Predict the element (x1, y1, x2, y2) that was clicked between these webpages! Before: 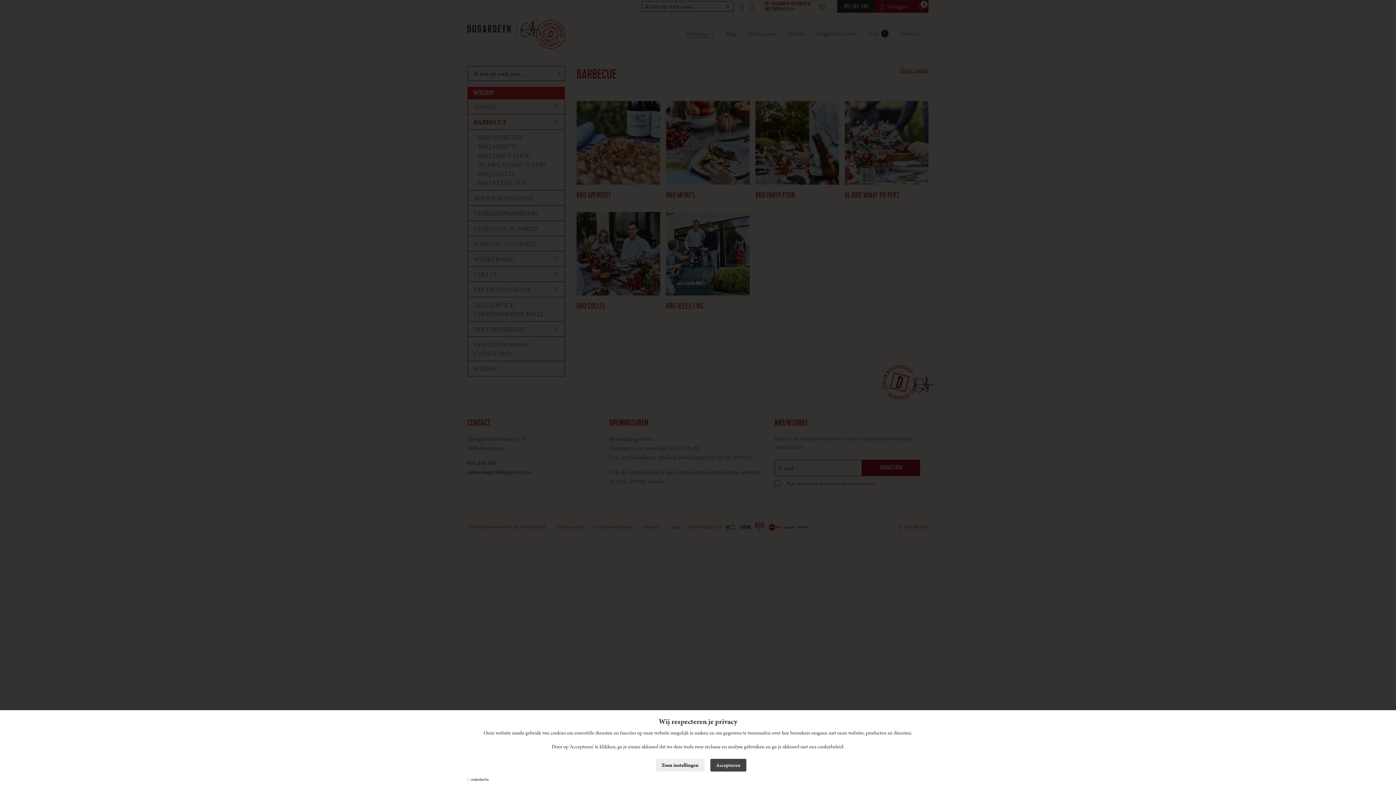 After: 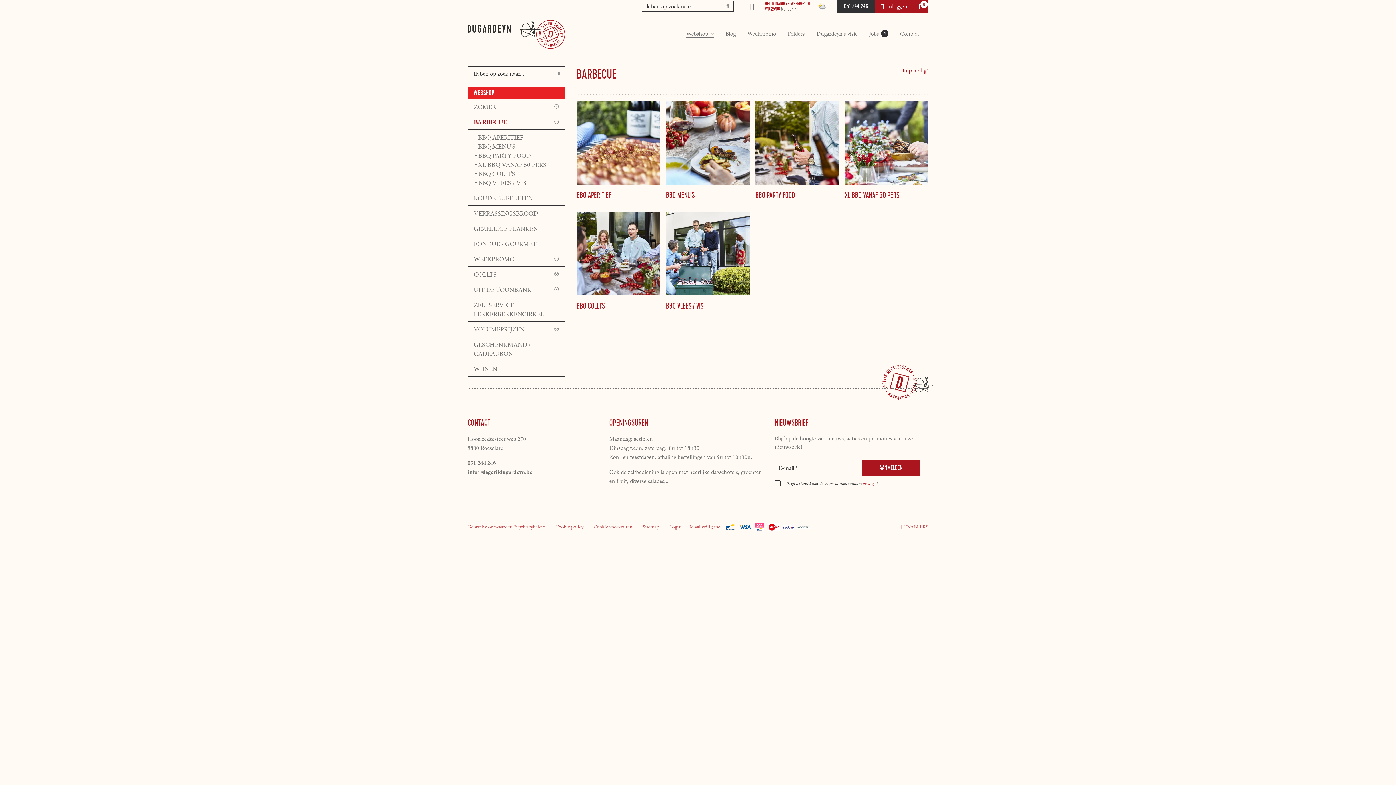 Action: label: Accepteren bbox: (710, 759, 746, 772)